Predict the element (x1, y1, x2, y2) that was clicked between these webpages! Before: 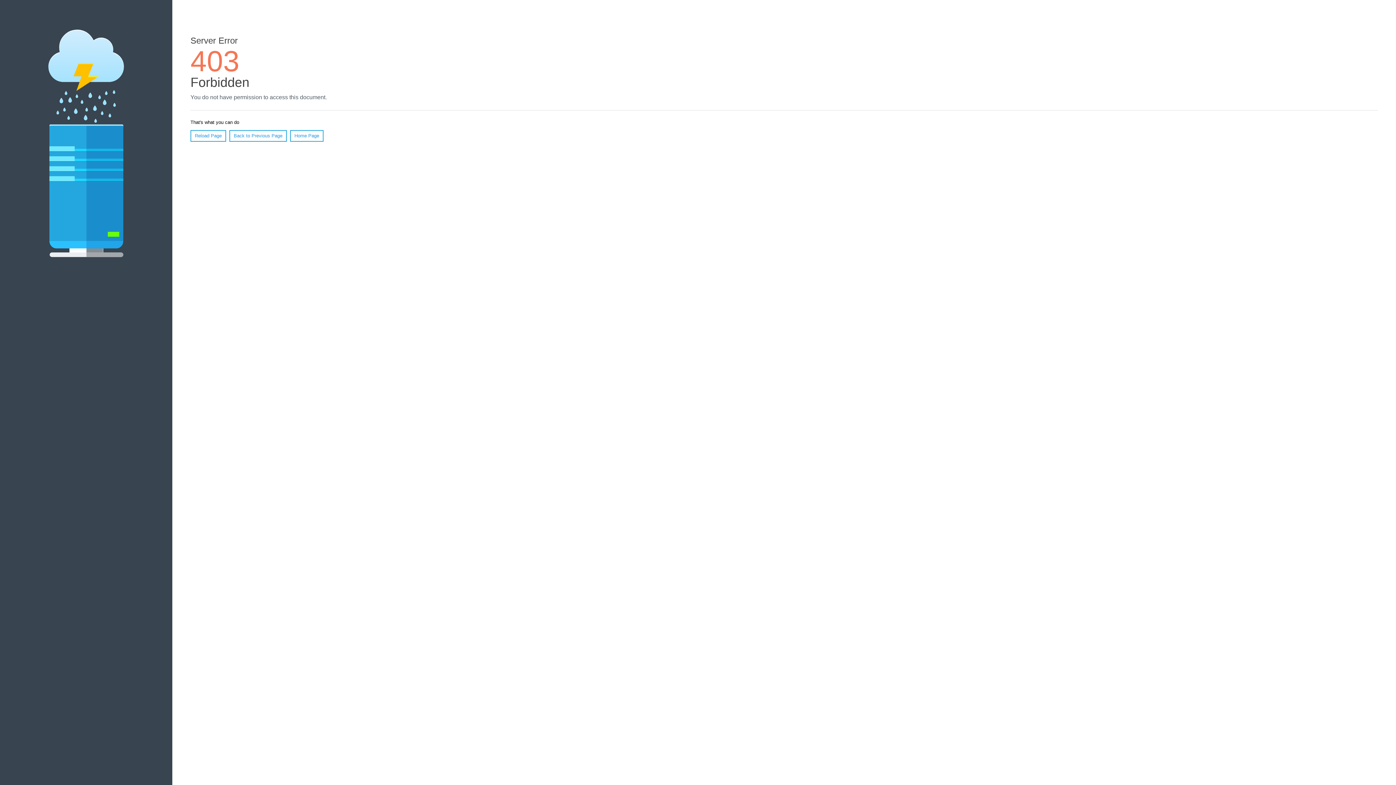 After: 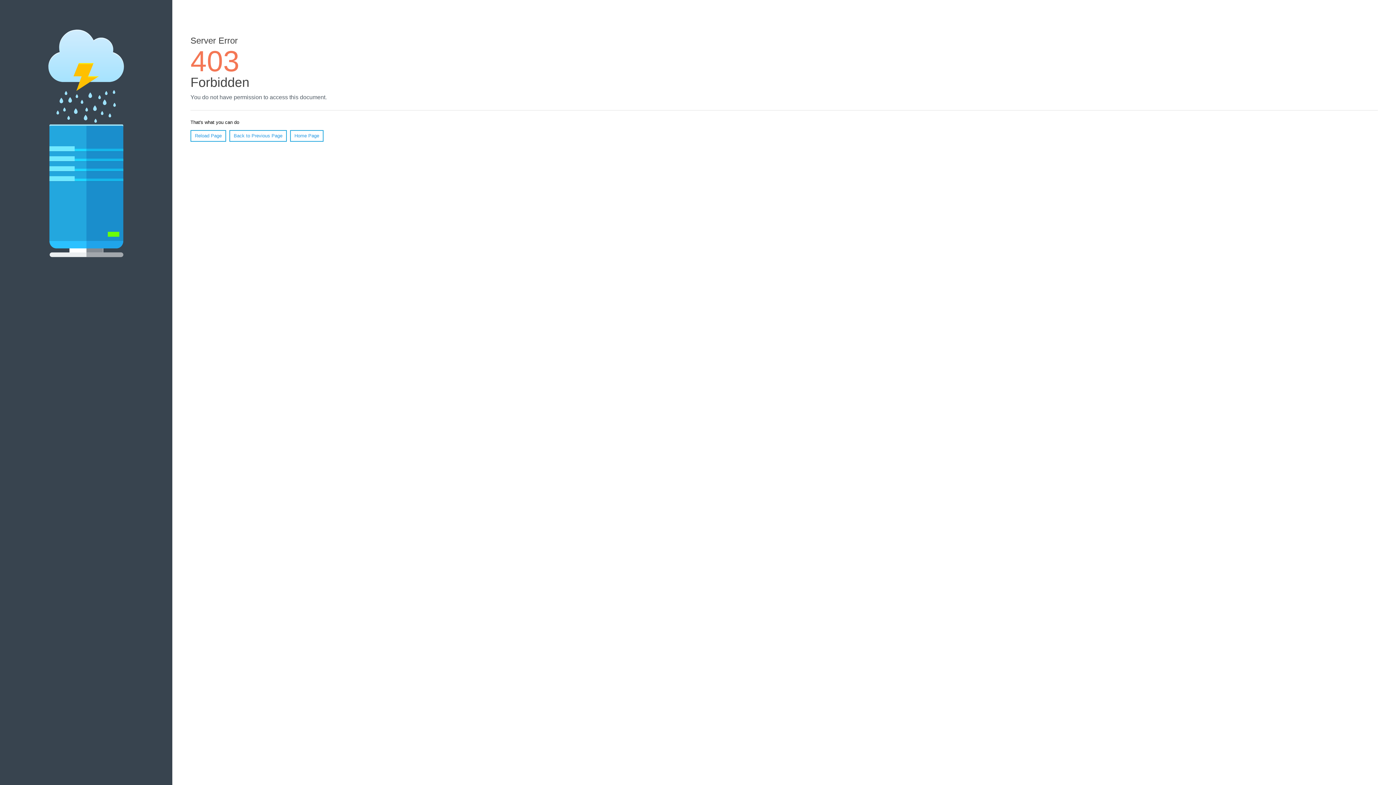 Action: label: Home Page bbox: (290, 130, 323, 141)